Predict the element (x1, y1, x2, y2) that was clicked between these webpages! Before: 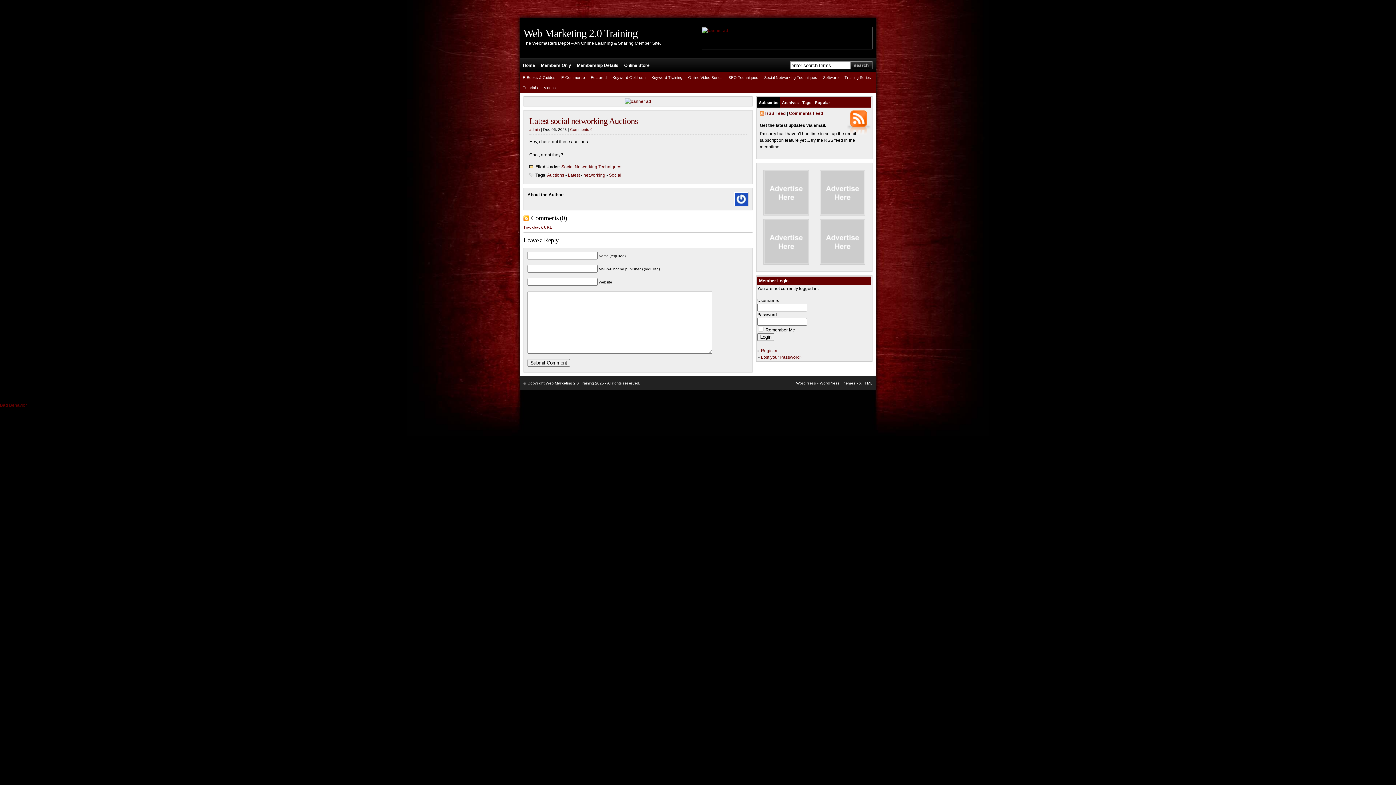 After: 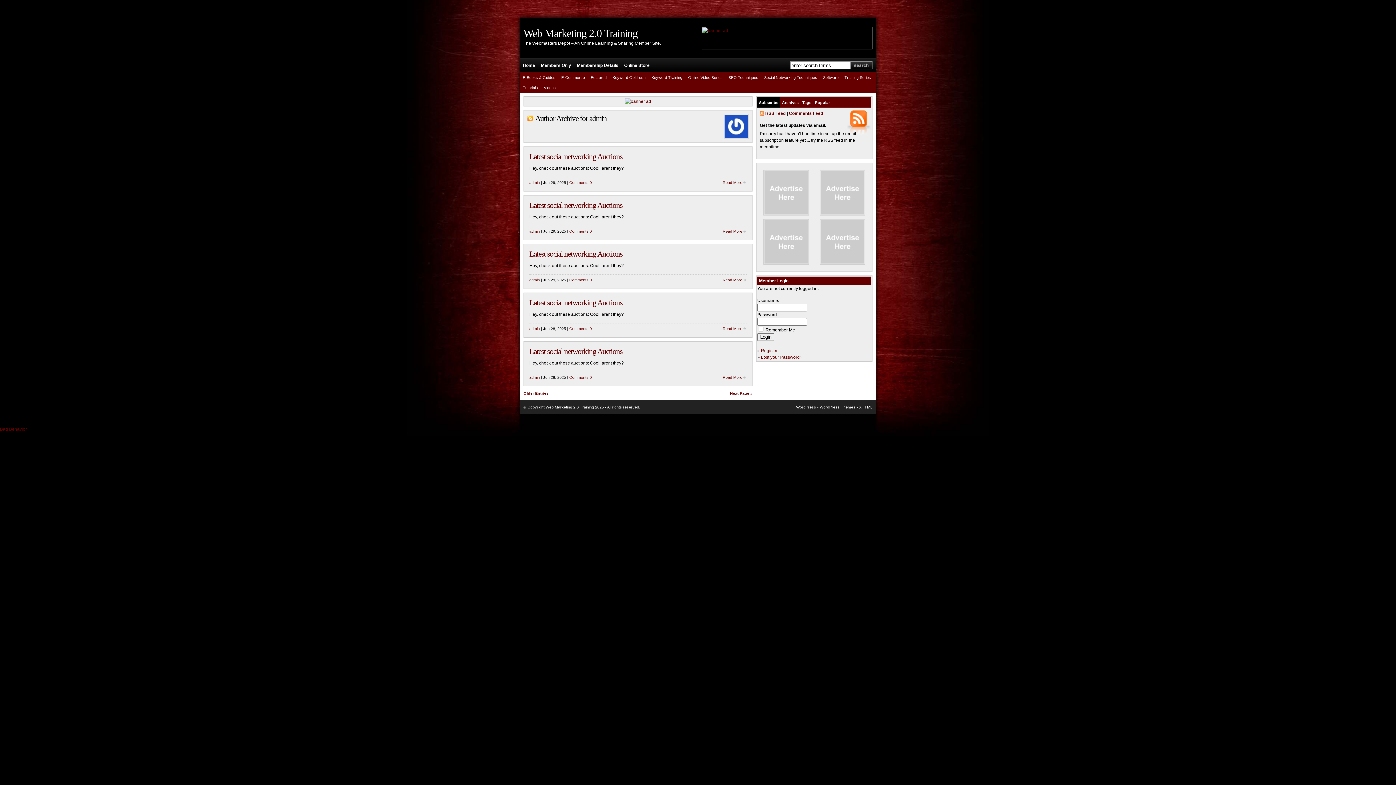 Action: bbox: (529, 127, 540, 131) label: admin